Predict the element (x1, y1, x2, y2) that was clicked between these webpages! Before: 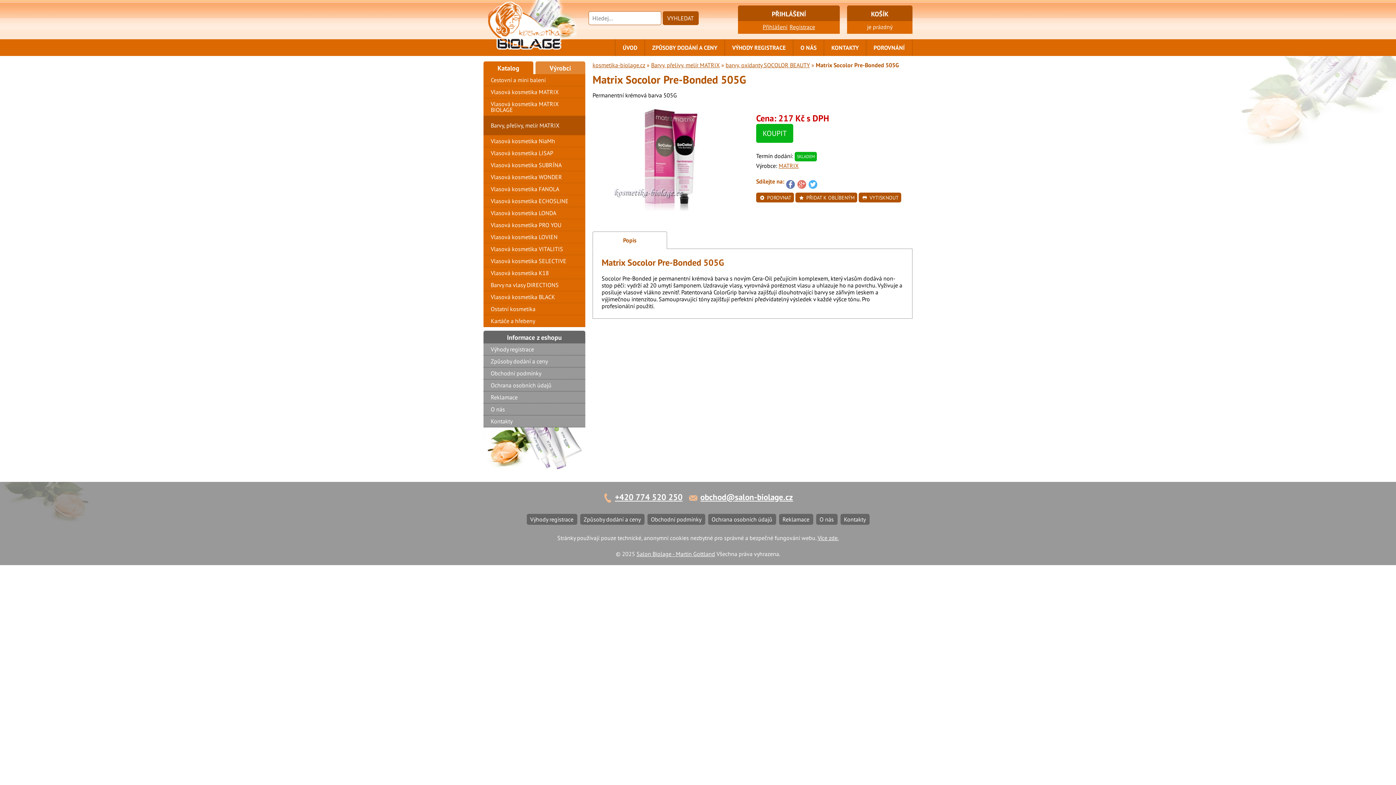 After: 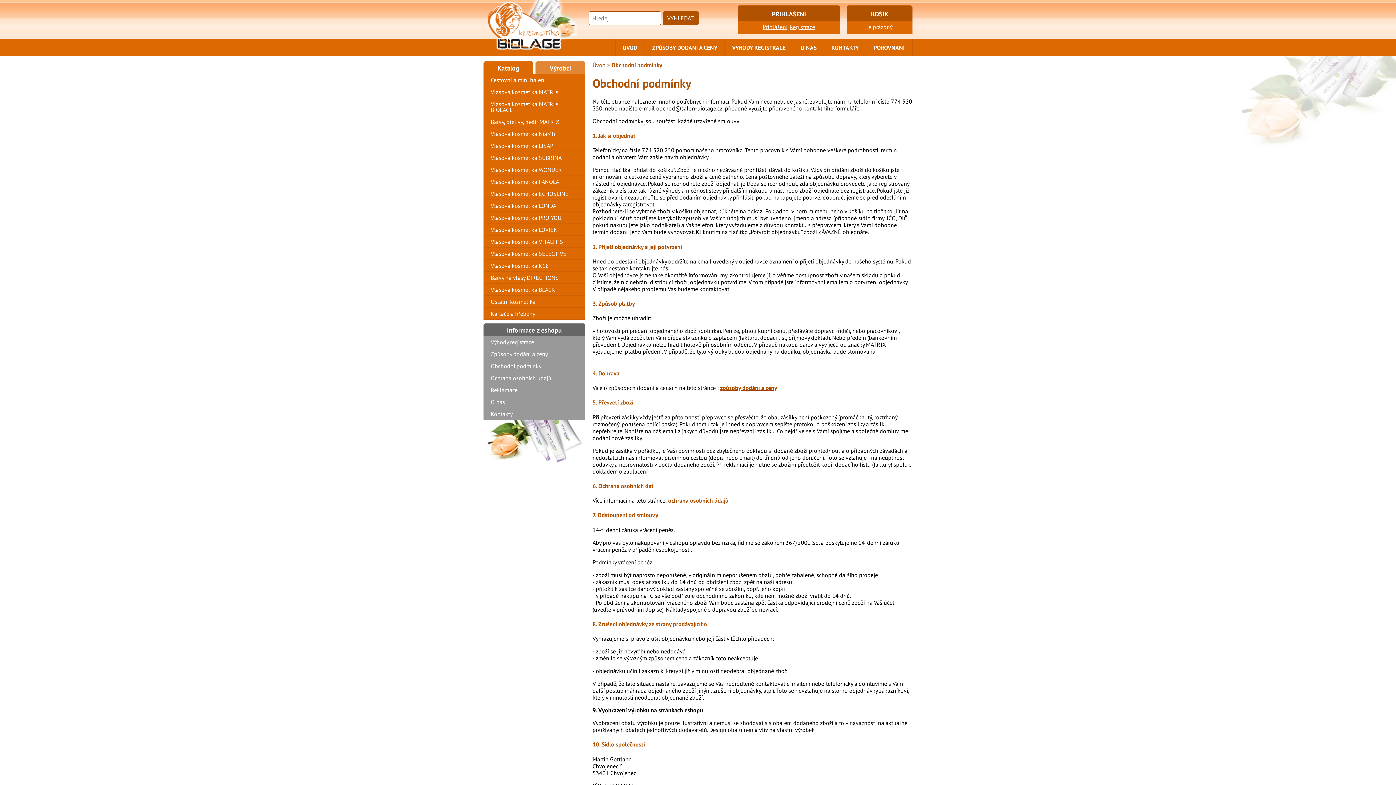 Action: bbox: (647, 514, 705, 525) label: Obchodní podmínky